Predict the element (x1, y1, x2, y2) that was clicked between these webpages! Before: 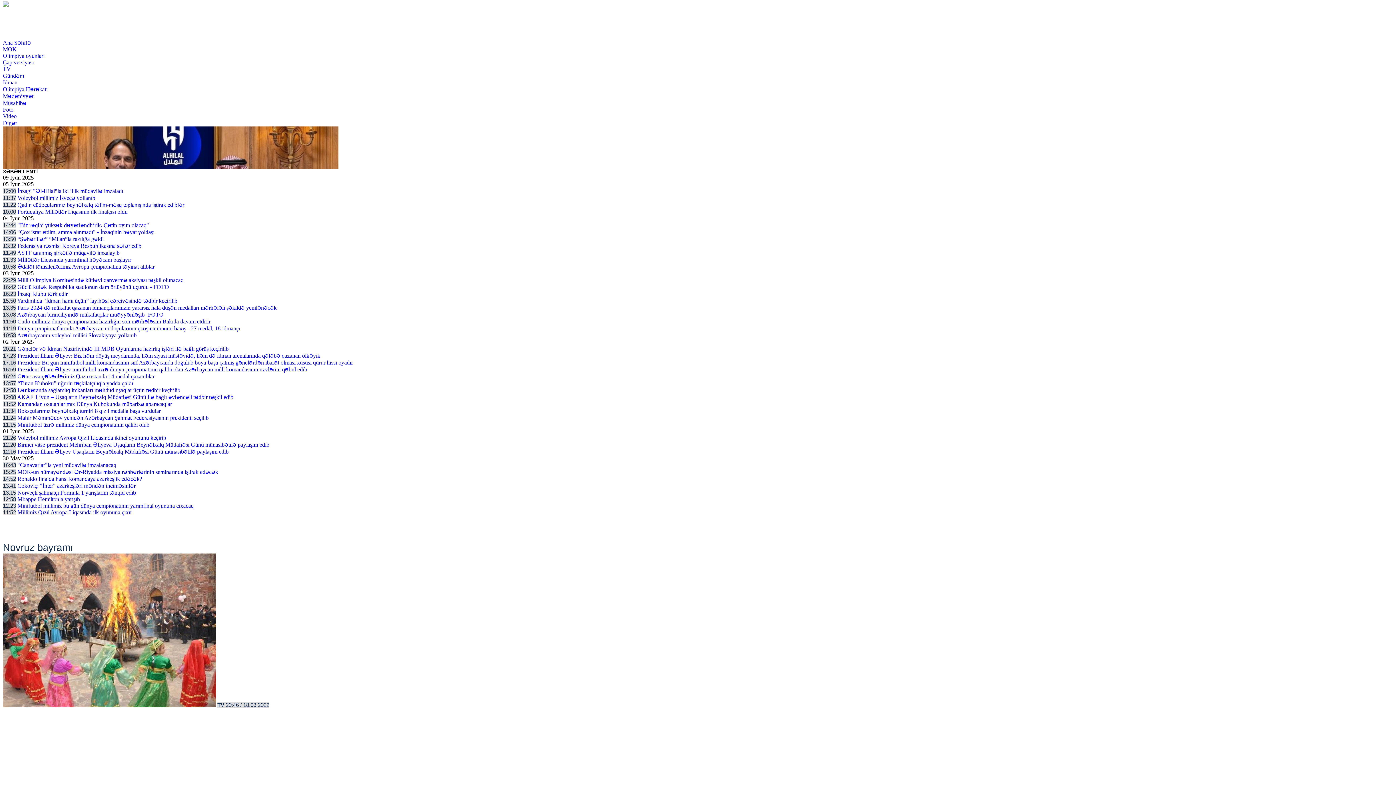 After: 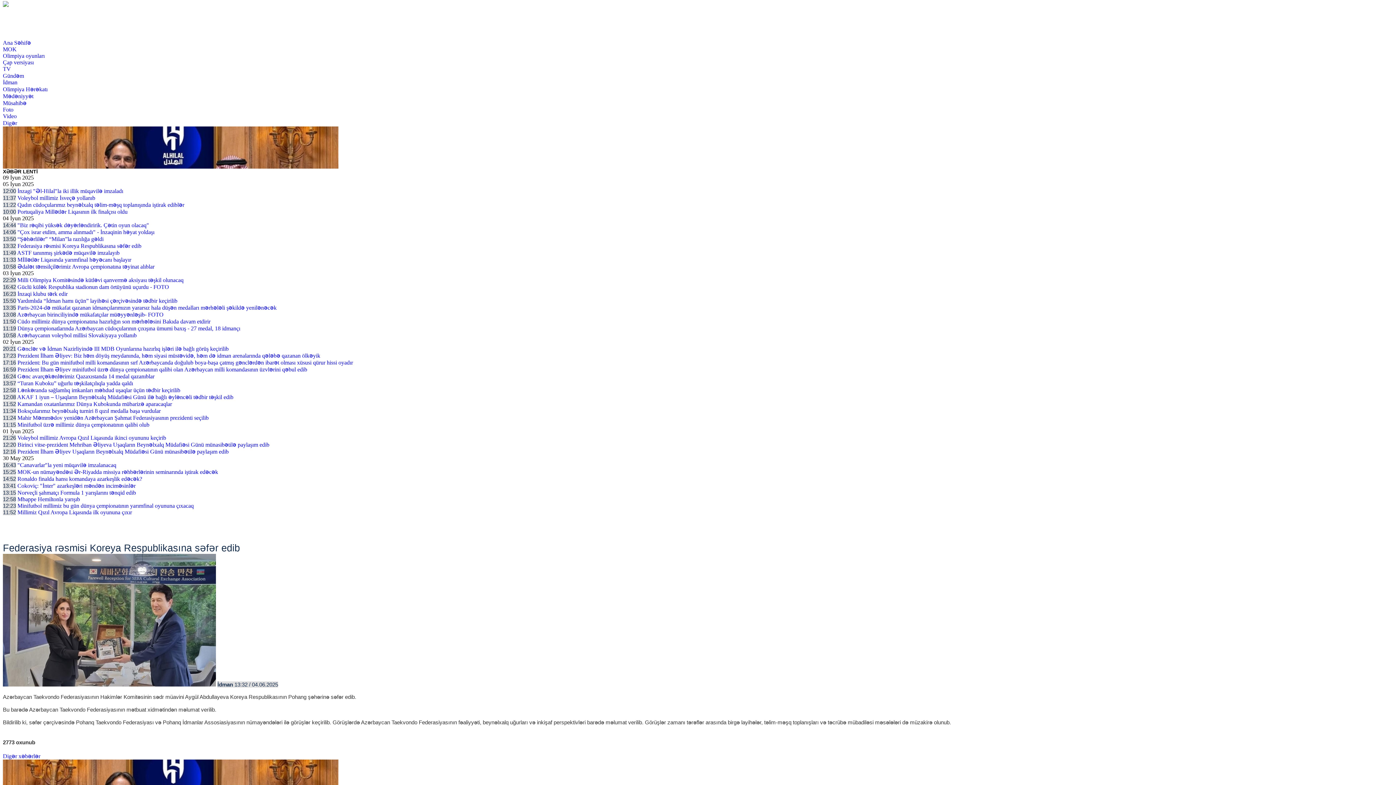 Action: label: Federasiya rəsmisi Koreya Respublikasına səfər edib bbox: (17, 242, 141, 249)